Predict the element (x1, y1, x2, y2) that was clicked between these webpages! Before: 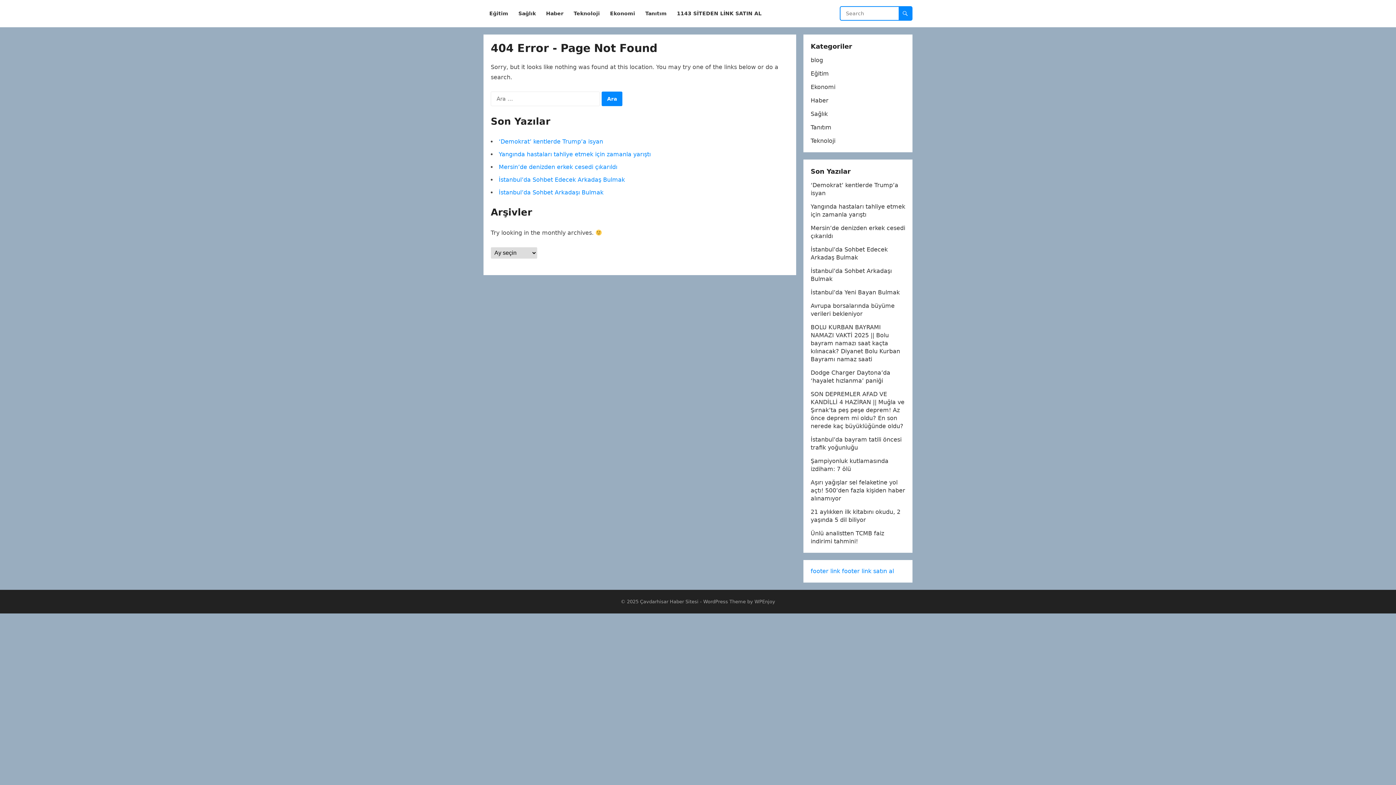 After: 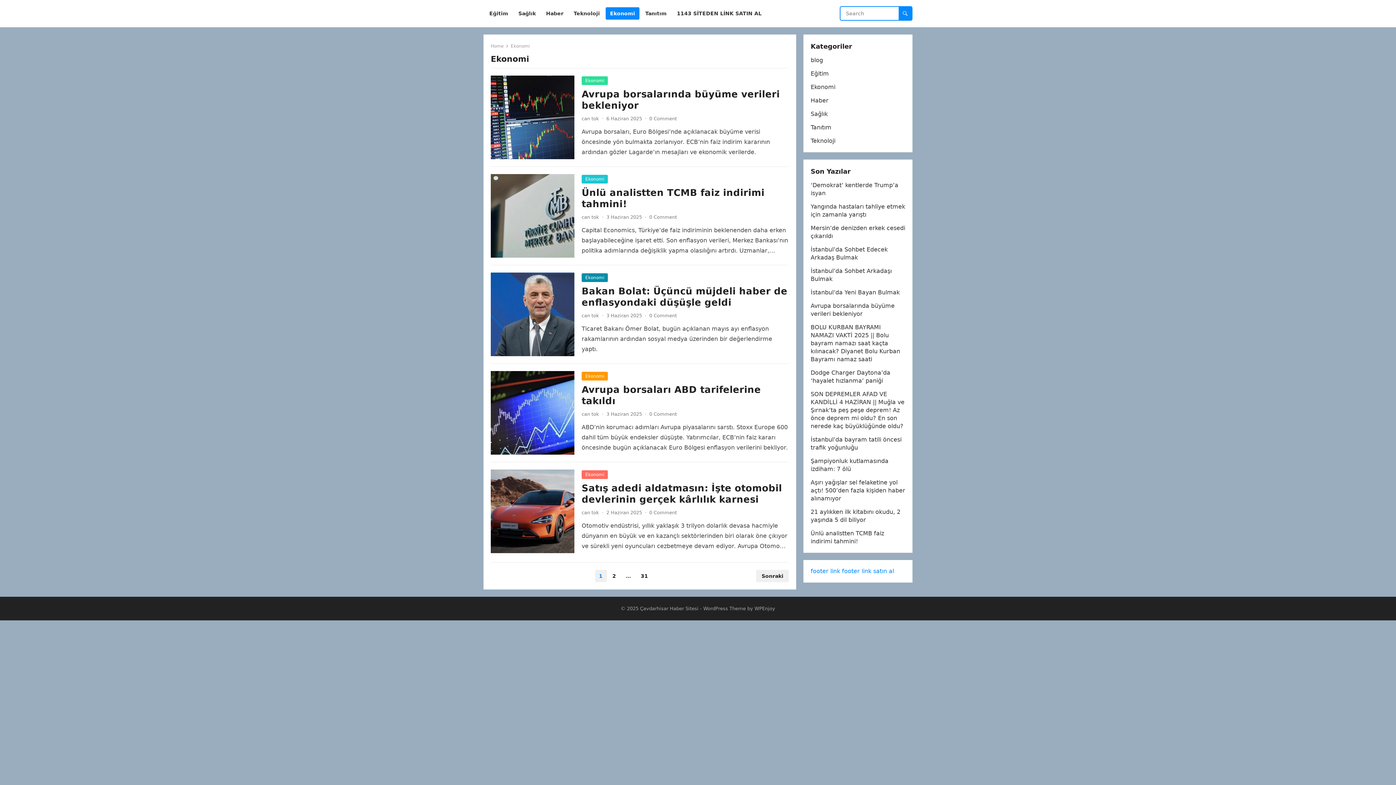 Action: label: Ekonomi bbox: (810, 83, 835, 90)